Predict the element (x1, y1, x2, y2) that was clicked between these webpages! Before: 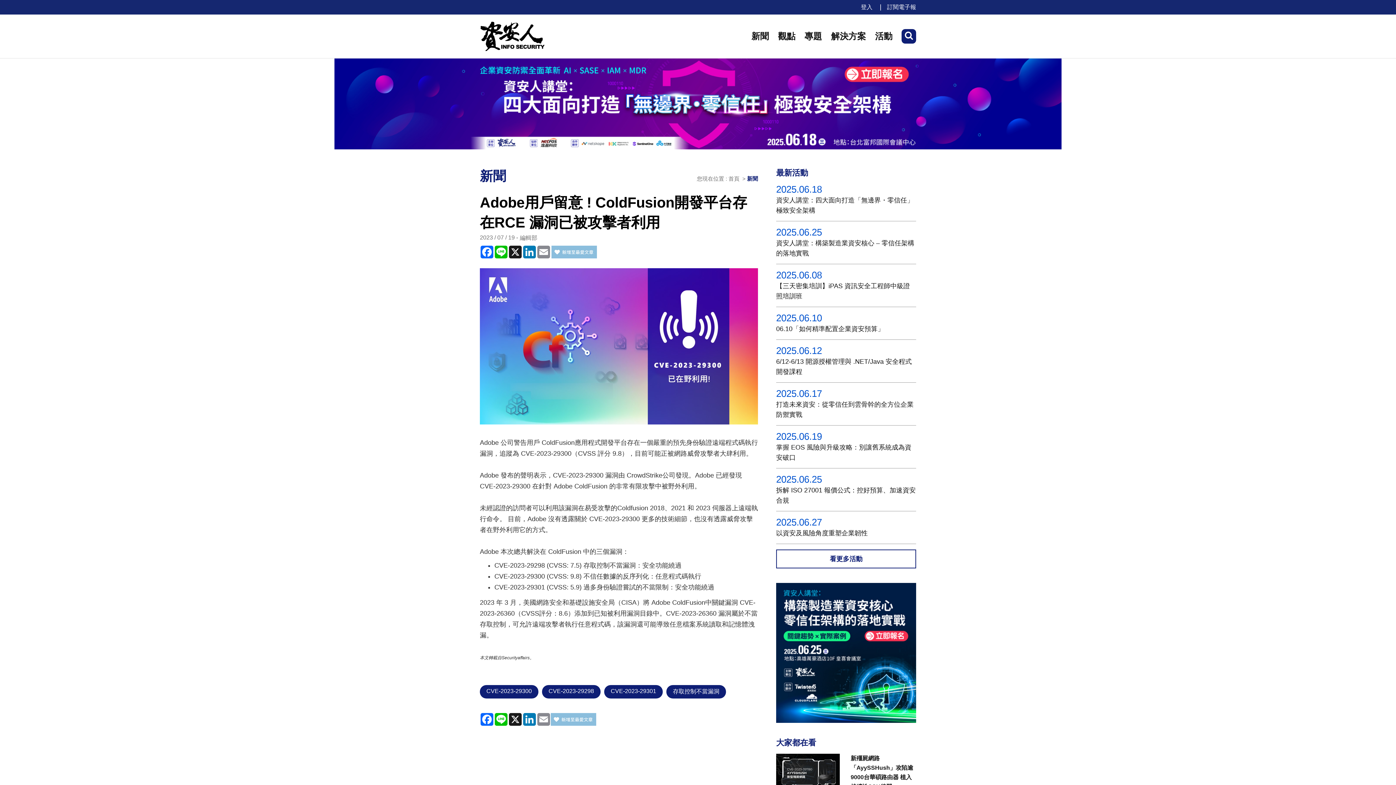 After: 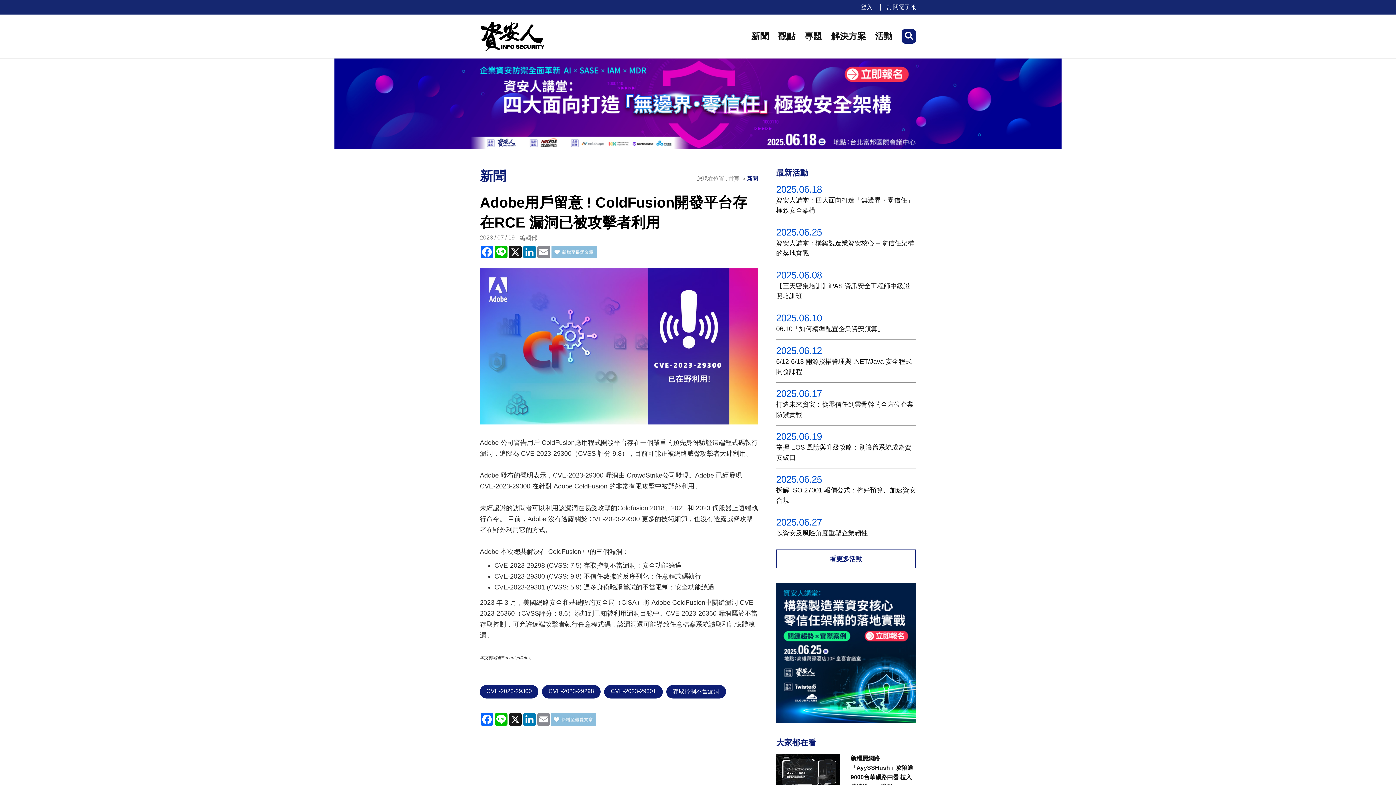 Action: bbox: (776, 583, 916, 723)